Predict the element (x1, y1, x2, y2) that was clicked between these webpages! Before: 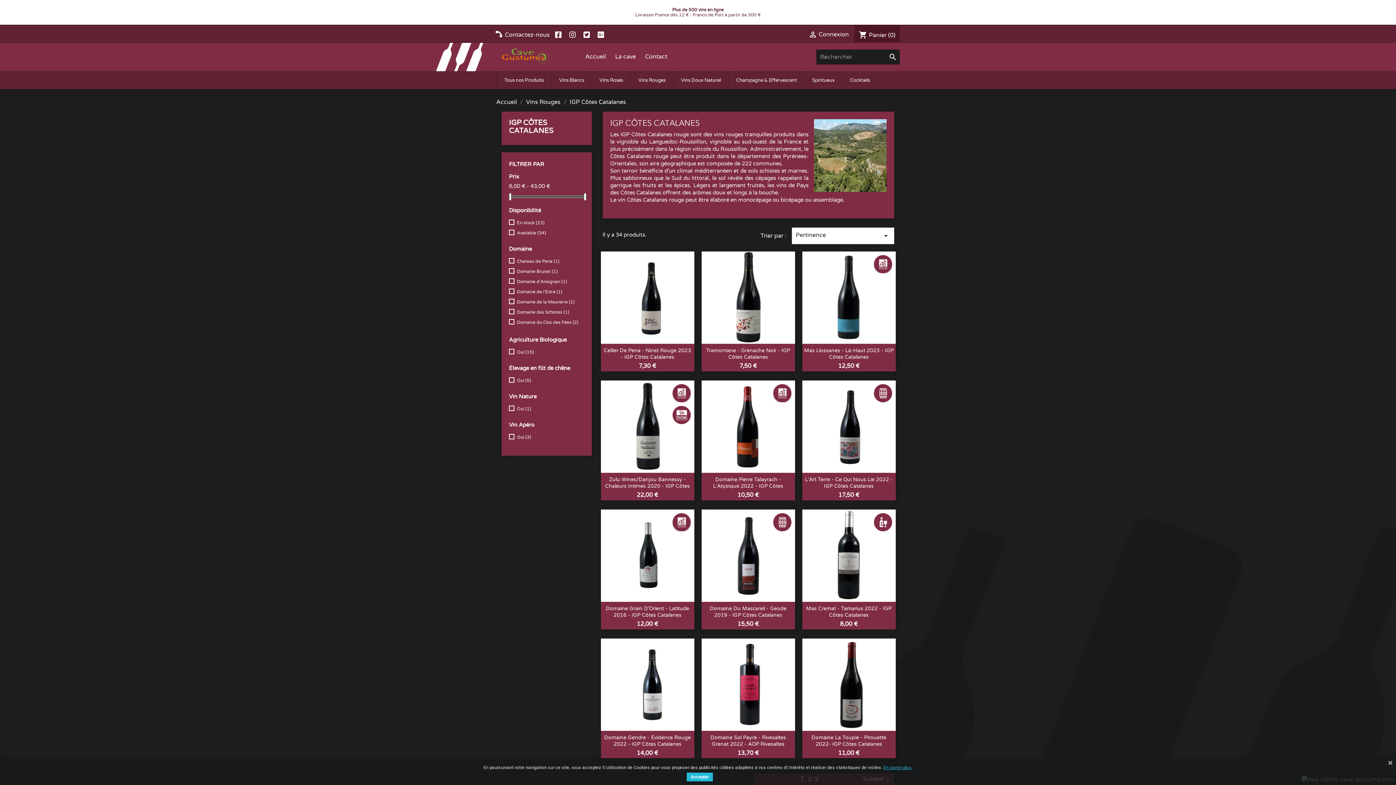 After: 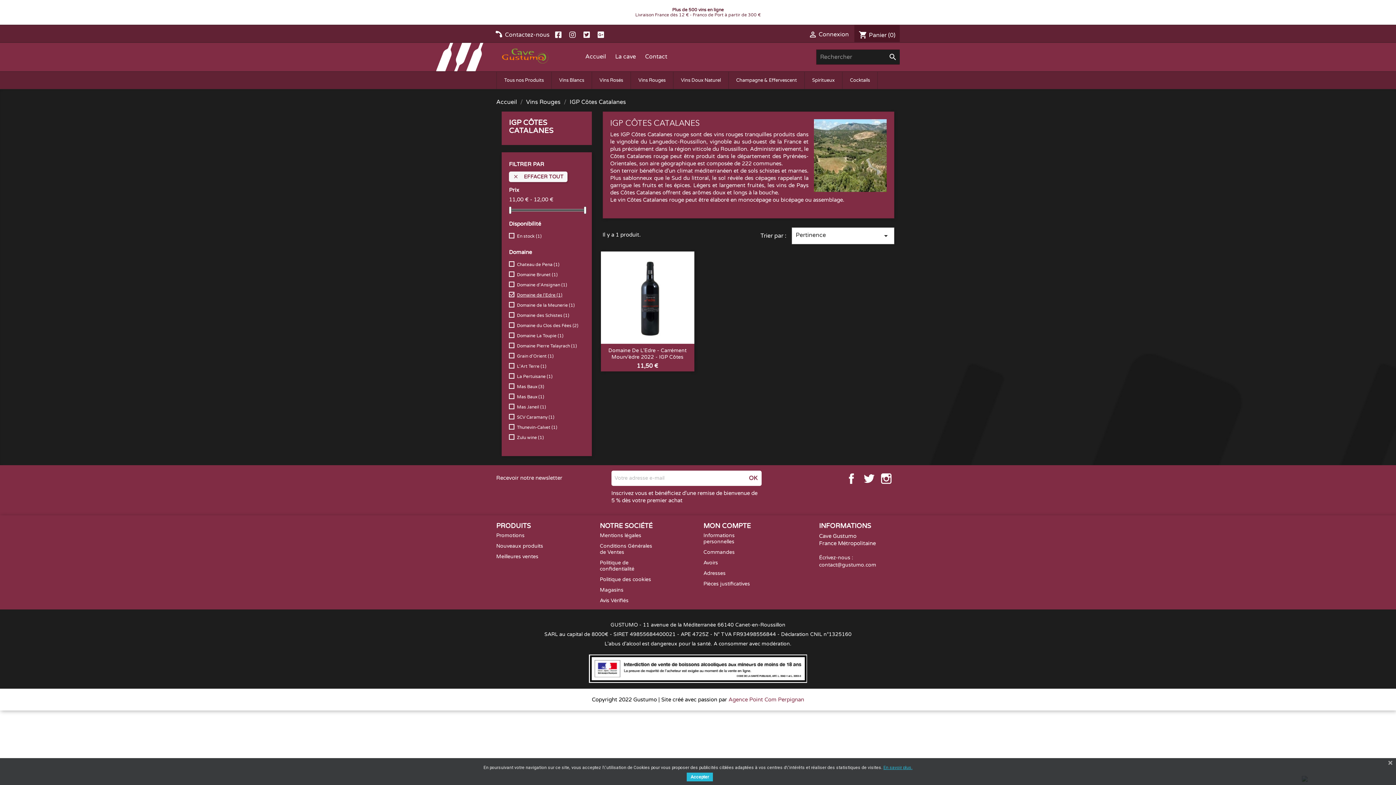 Action: label: Domaine de l'Edre (1) bbox: (517, 288, 581, 295)